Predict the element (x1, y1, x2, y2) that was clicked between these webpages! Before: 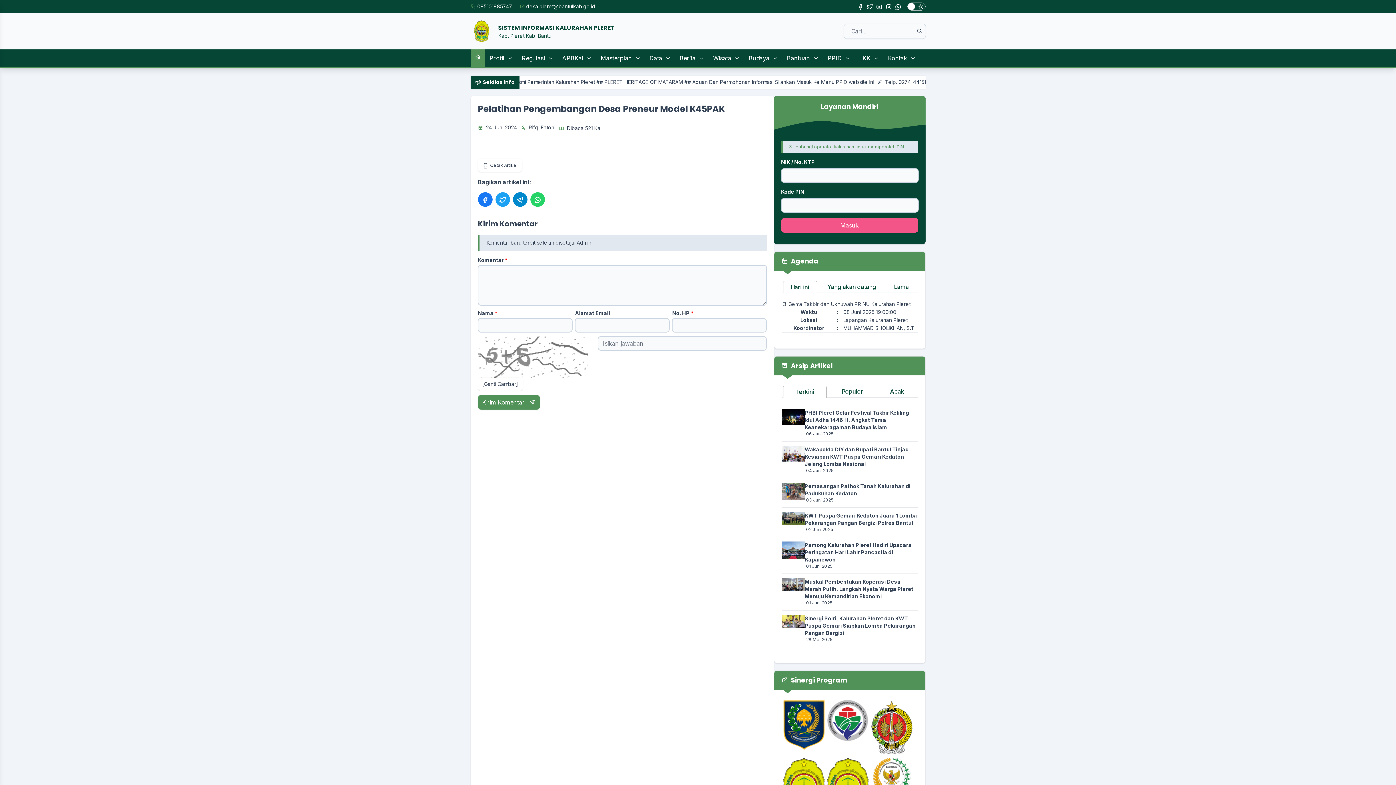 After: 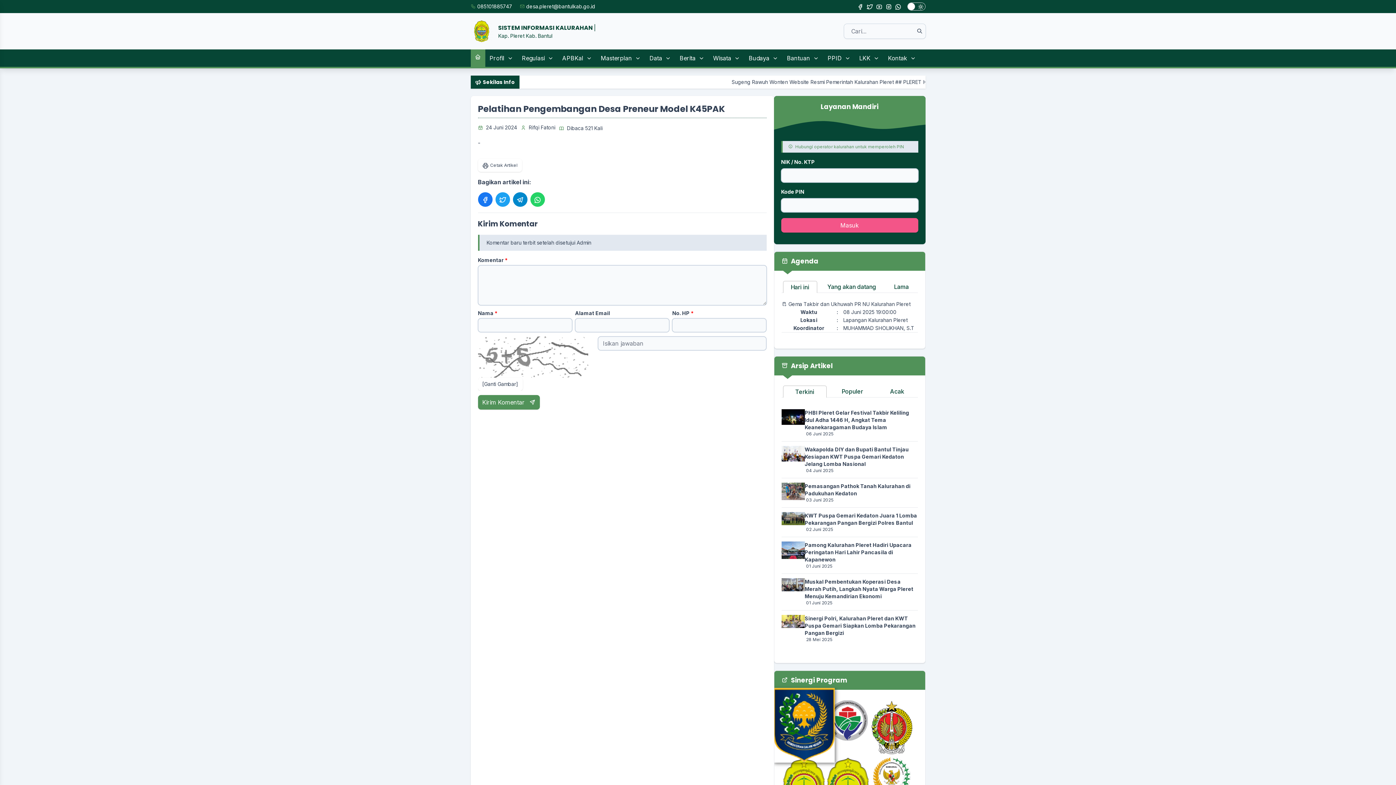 Action: bbox: (783, 700, 824, 750)